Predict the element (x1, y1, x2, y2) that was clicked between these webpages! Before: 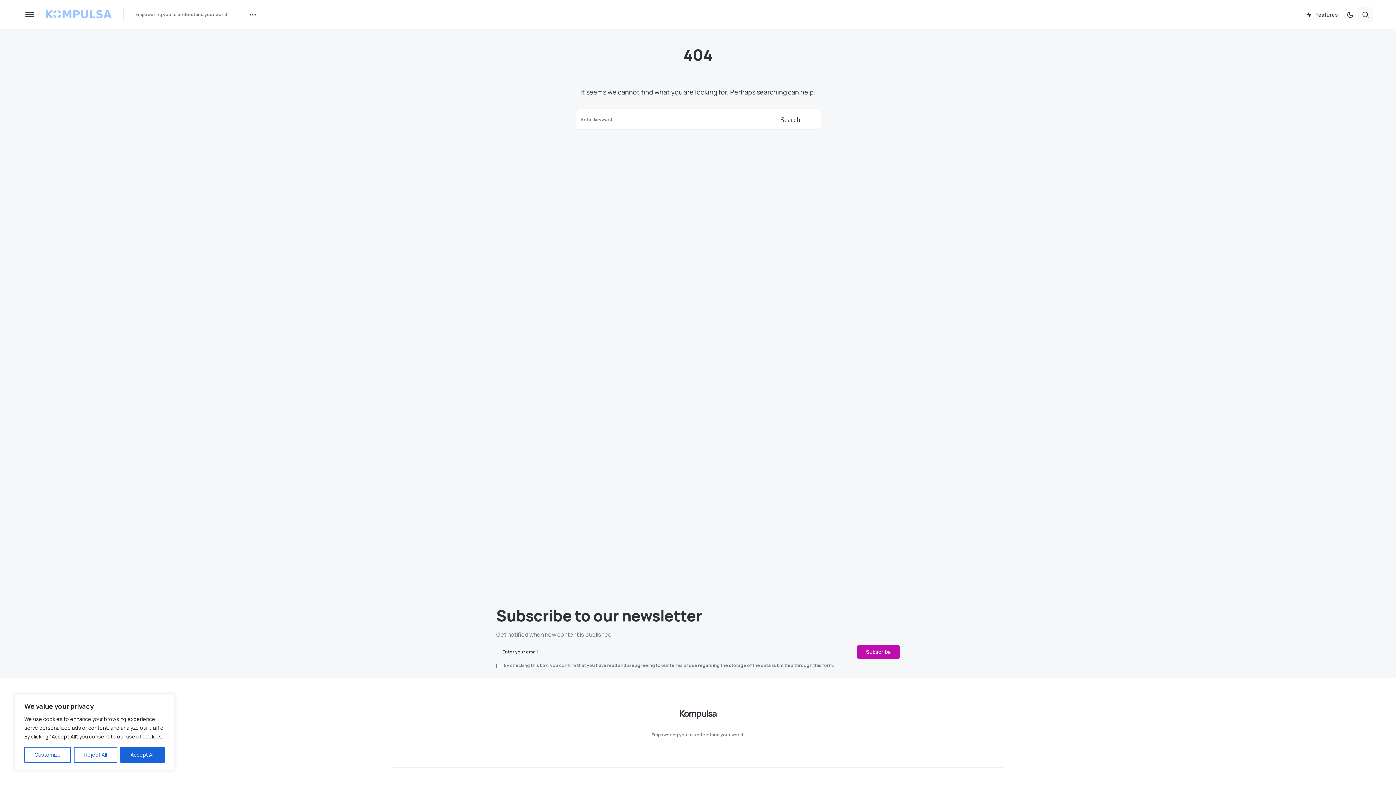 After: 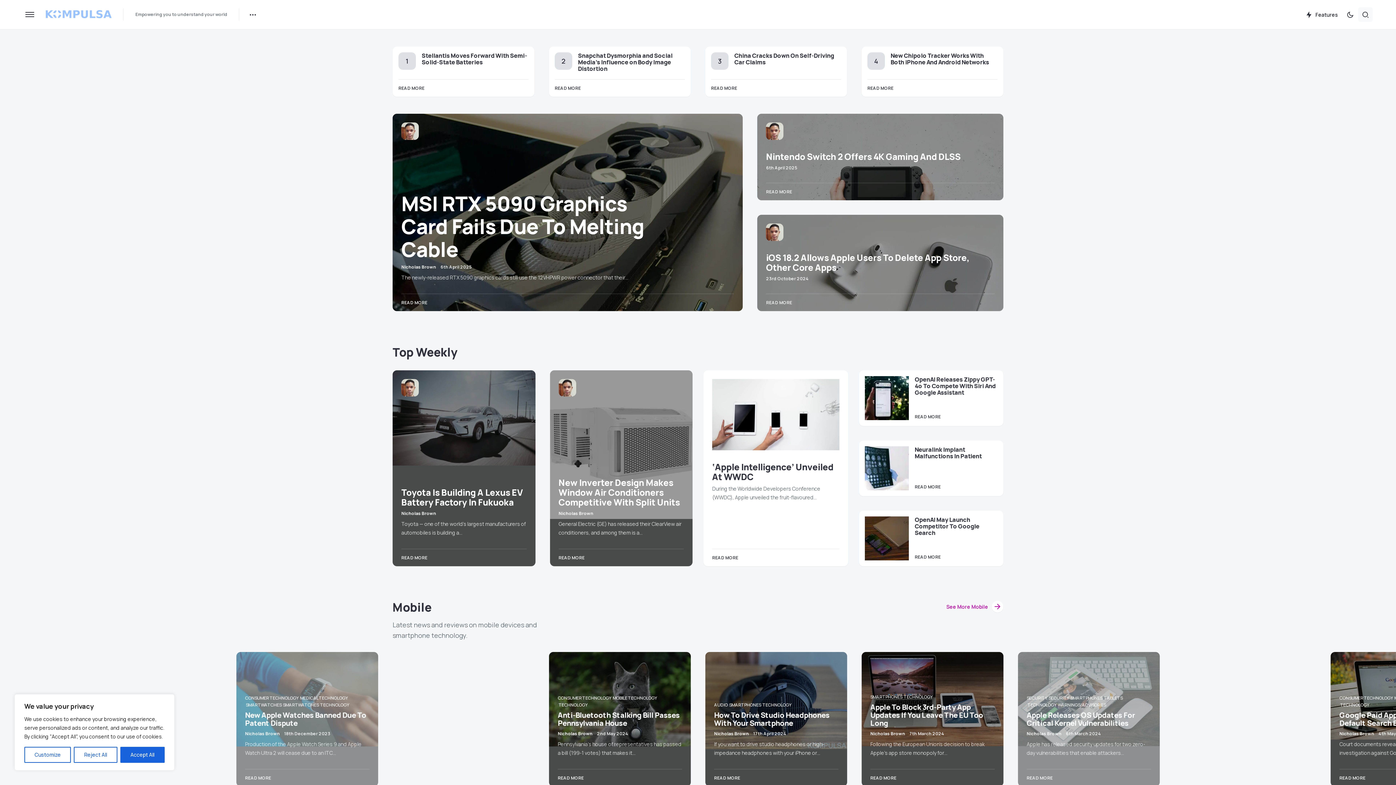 Action: bbox: (45, 3, 111, 25)